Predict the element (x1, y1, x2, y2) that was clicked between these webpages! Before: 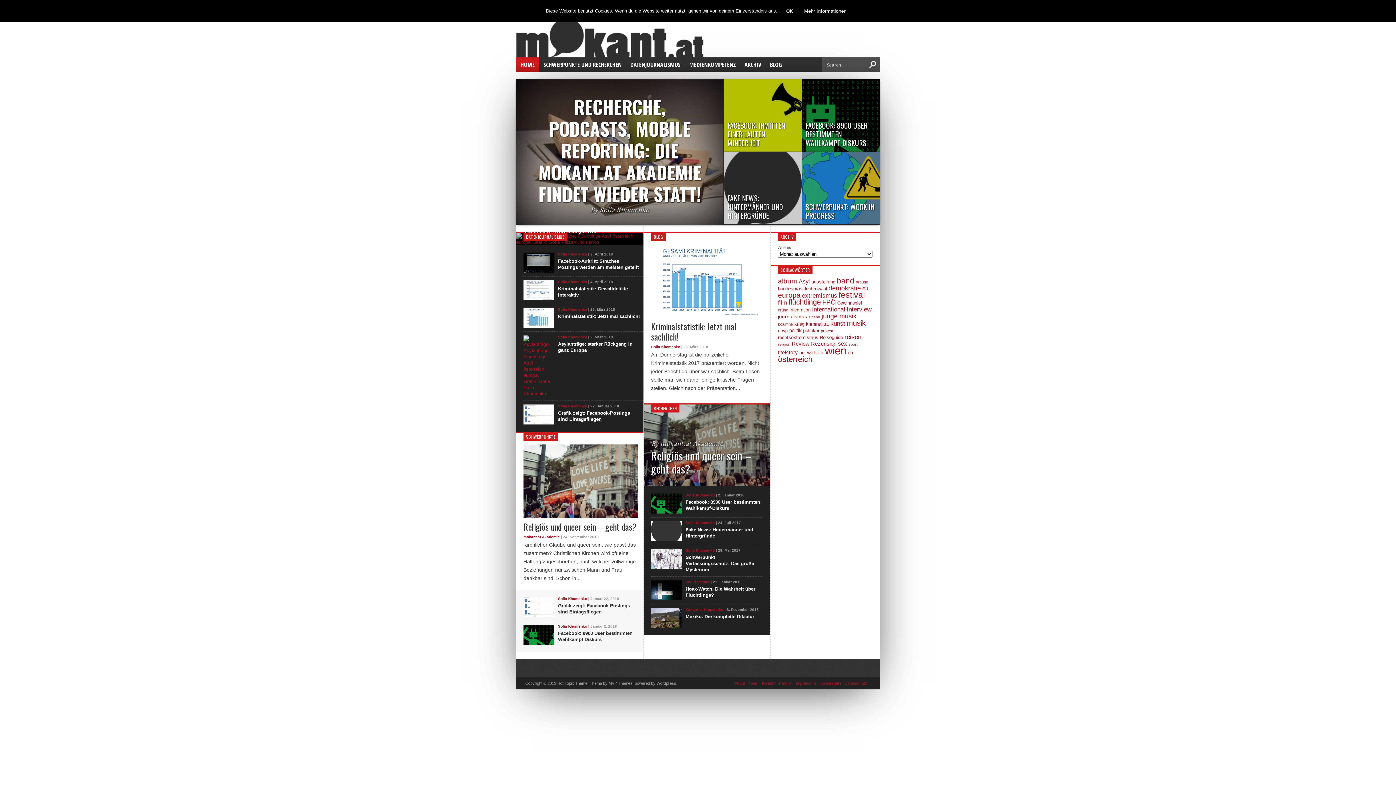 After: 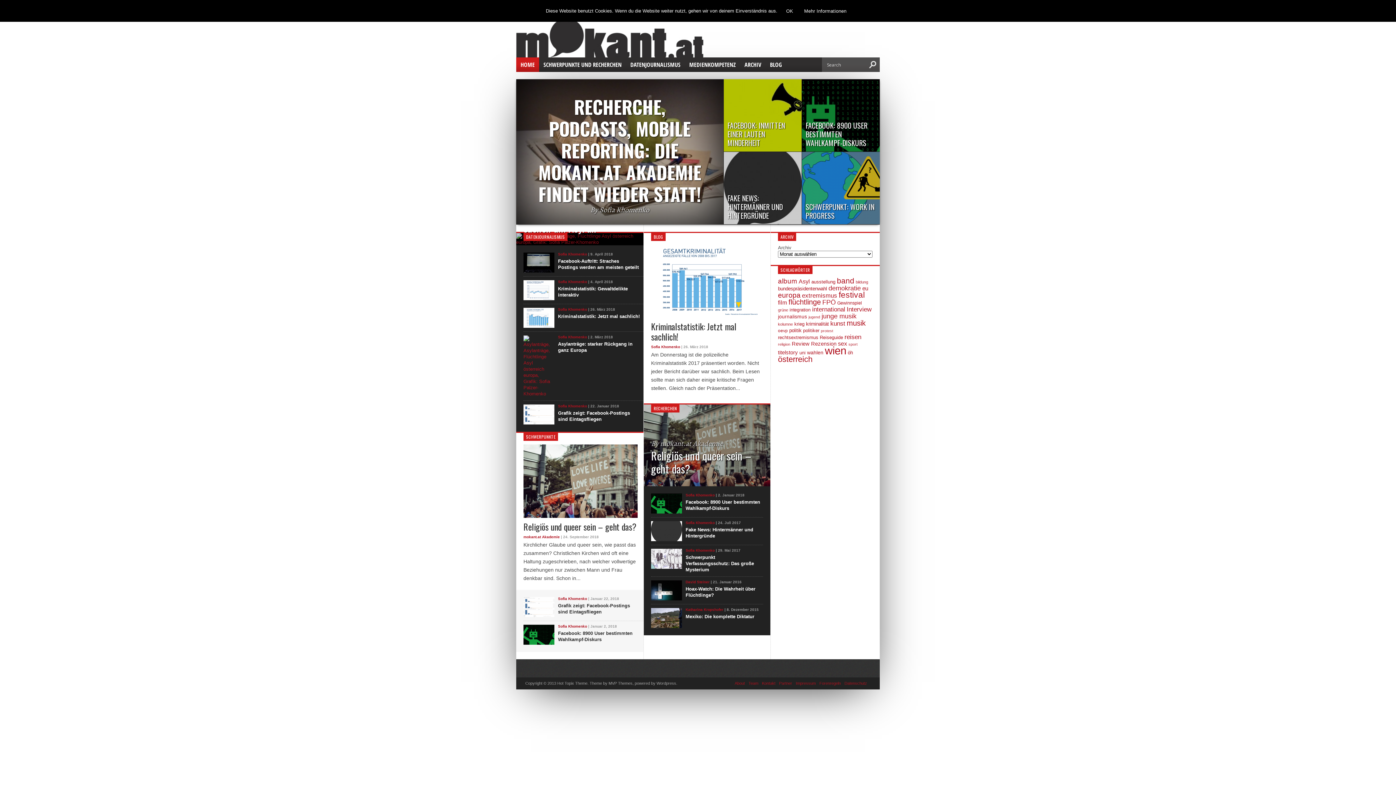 Action: label: album (34 Einträge) bbox: (778, 277, 797, 285)